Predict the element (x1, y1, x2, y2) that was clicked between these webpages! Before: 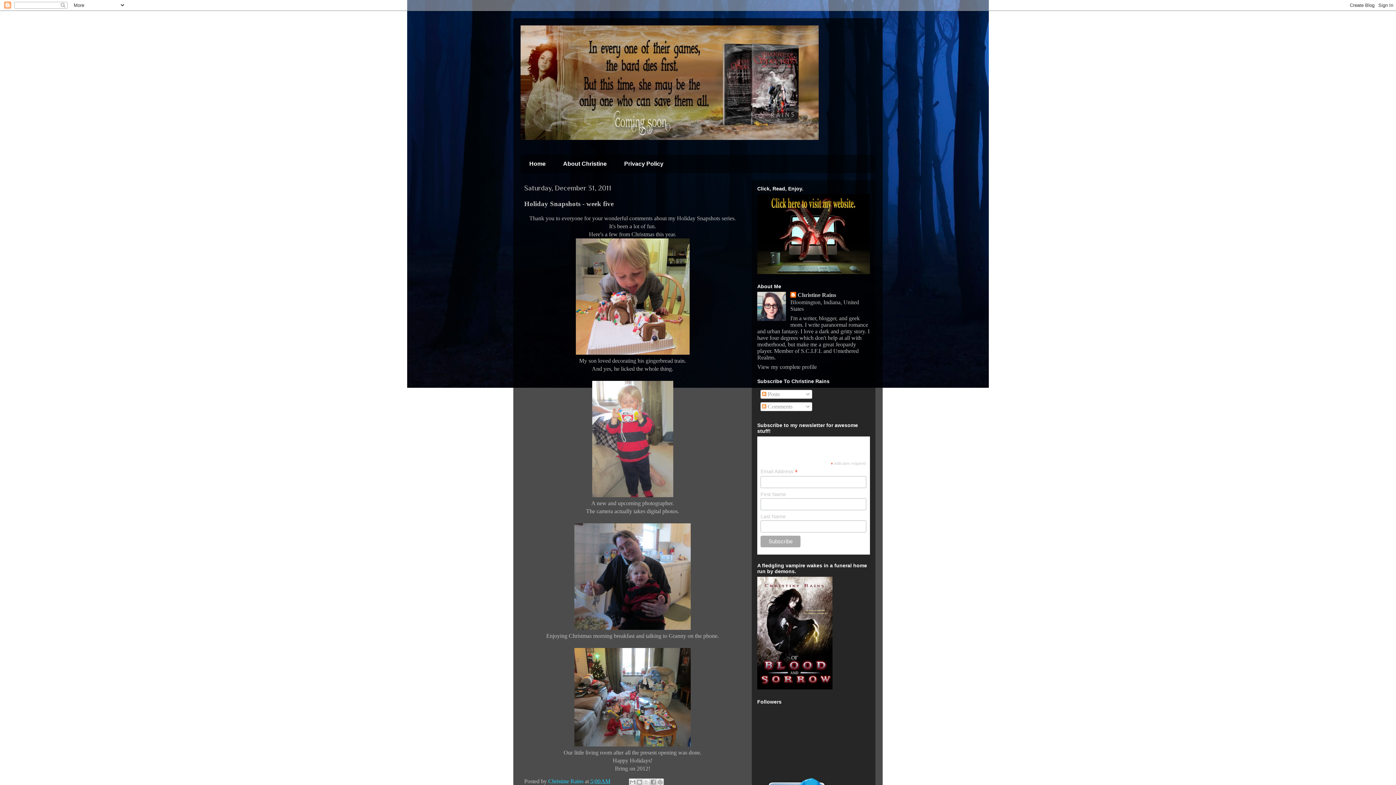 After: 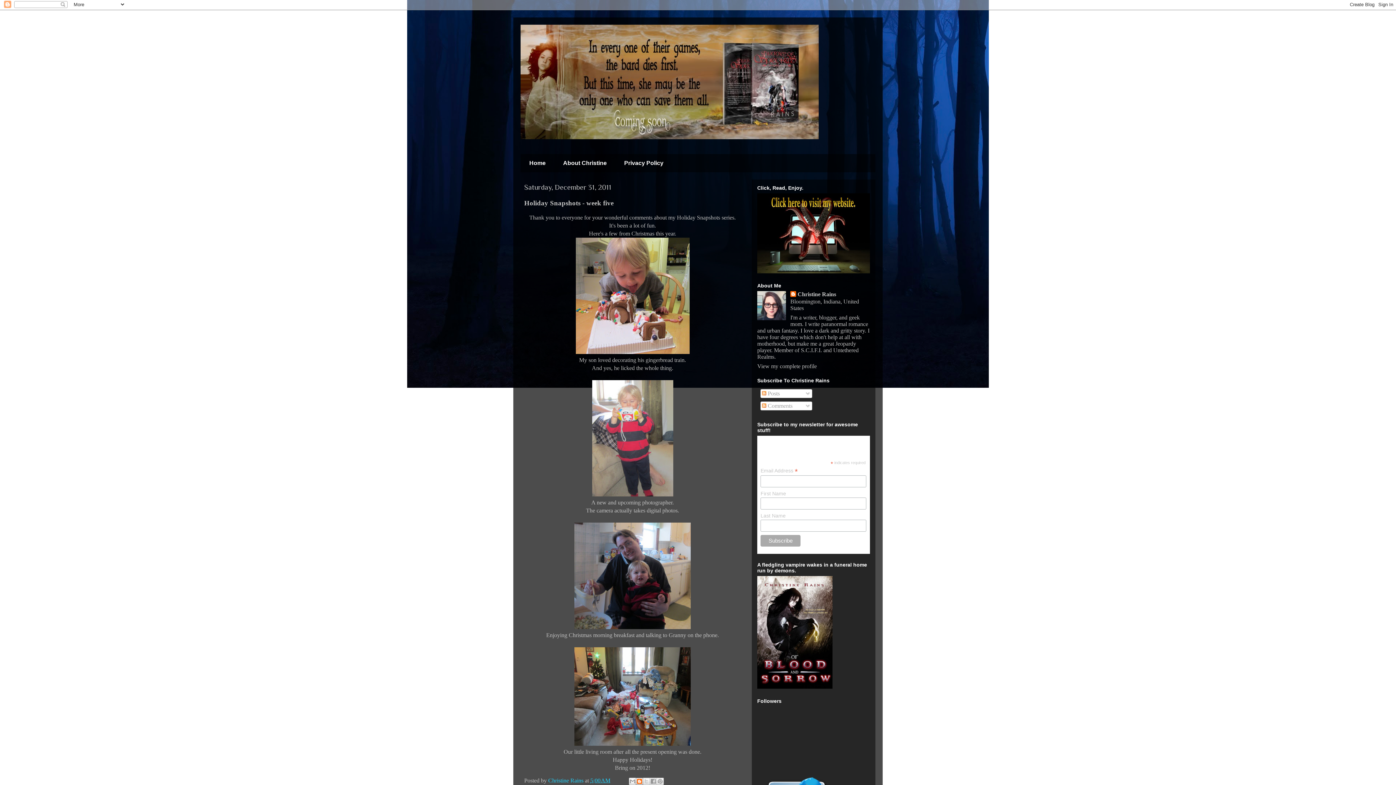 Action: bbox: (636, 778, 643, 786) label: BlogThis!